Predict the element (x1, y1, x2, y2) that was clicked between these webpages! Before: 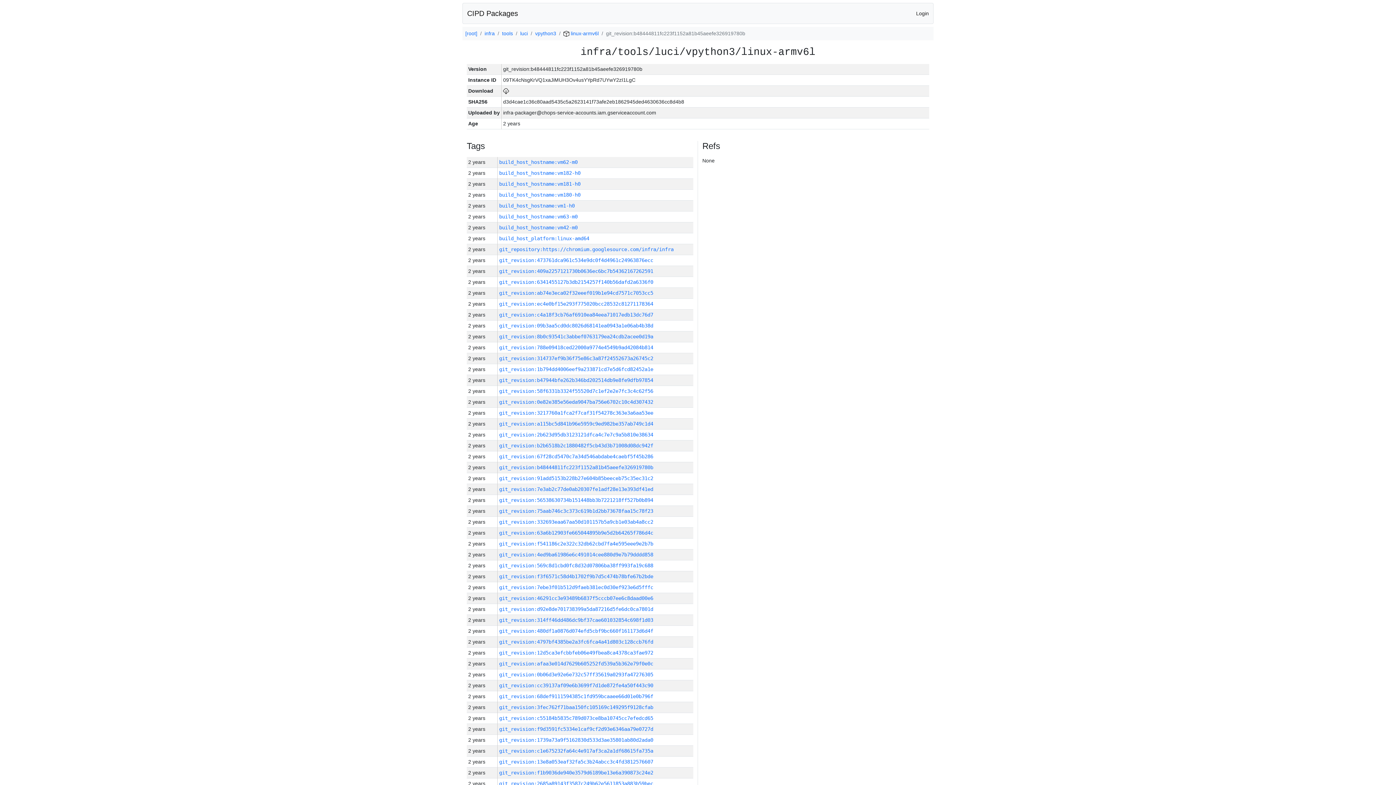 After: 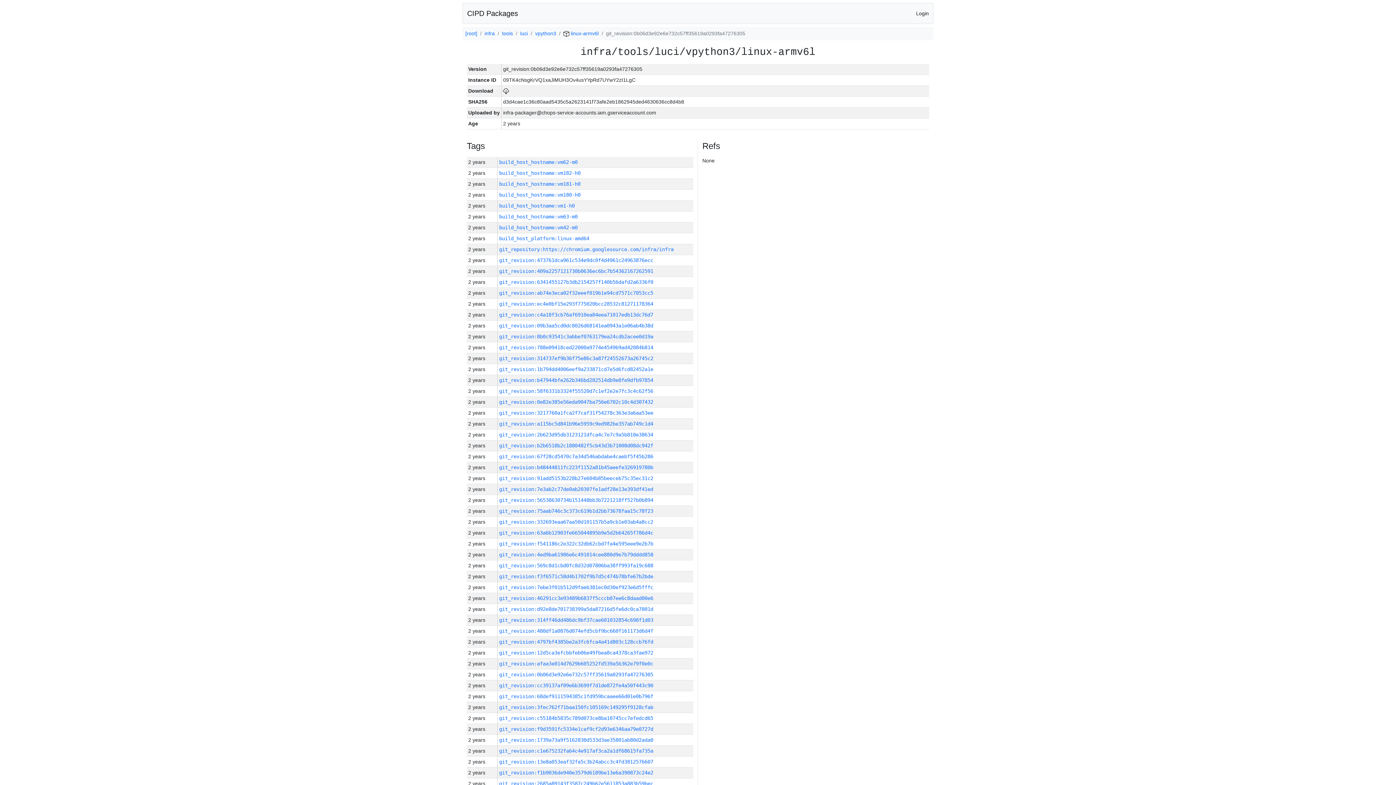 Action: label: git_revision:0b06d3e92e6e732c57ff35619a0293fa47276305 bbox: (499, 672, 653, 677)